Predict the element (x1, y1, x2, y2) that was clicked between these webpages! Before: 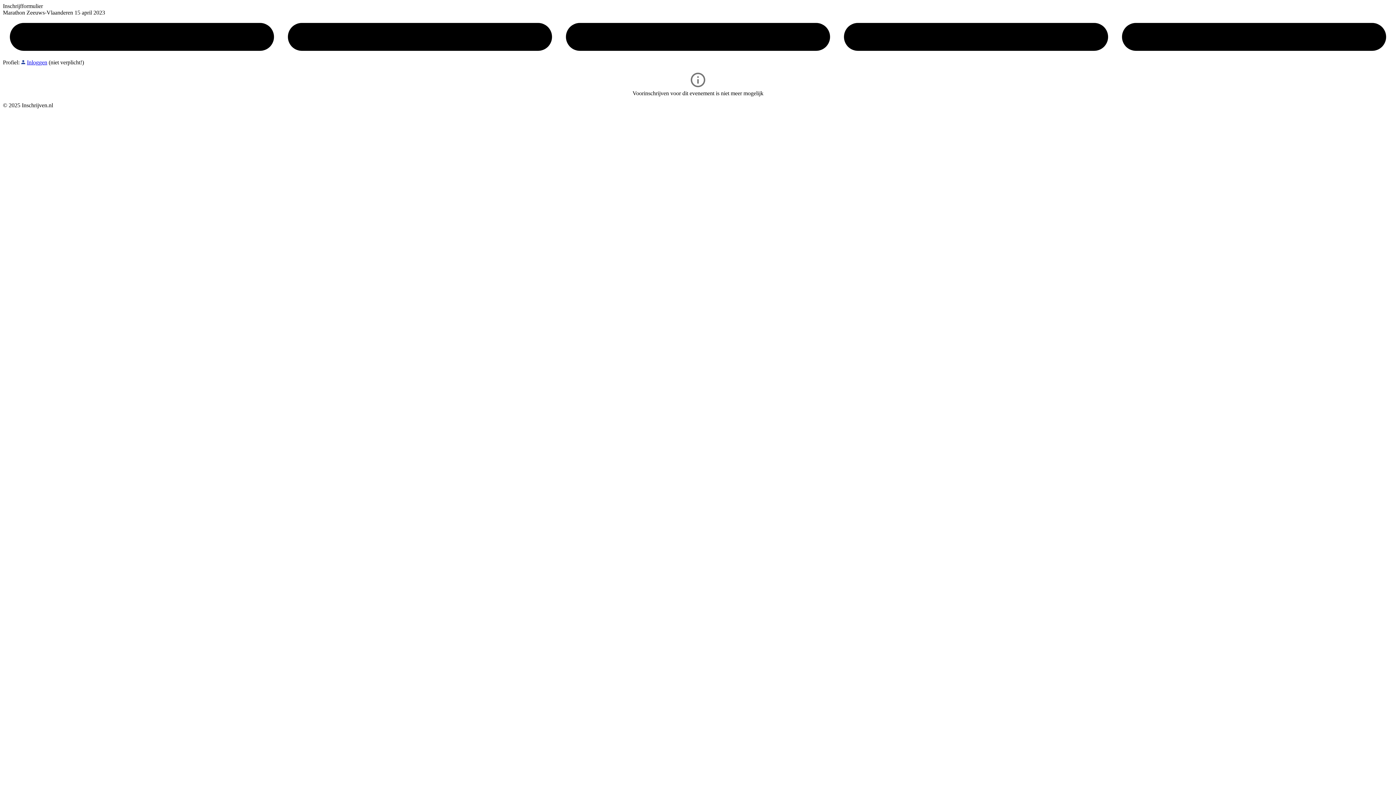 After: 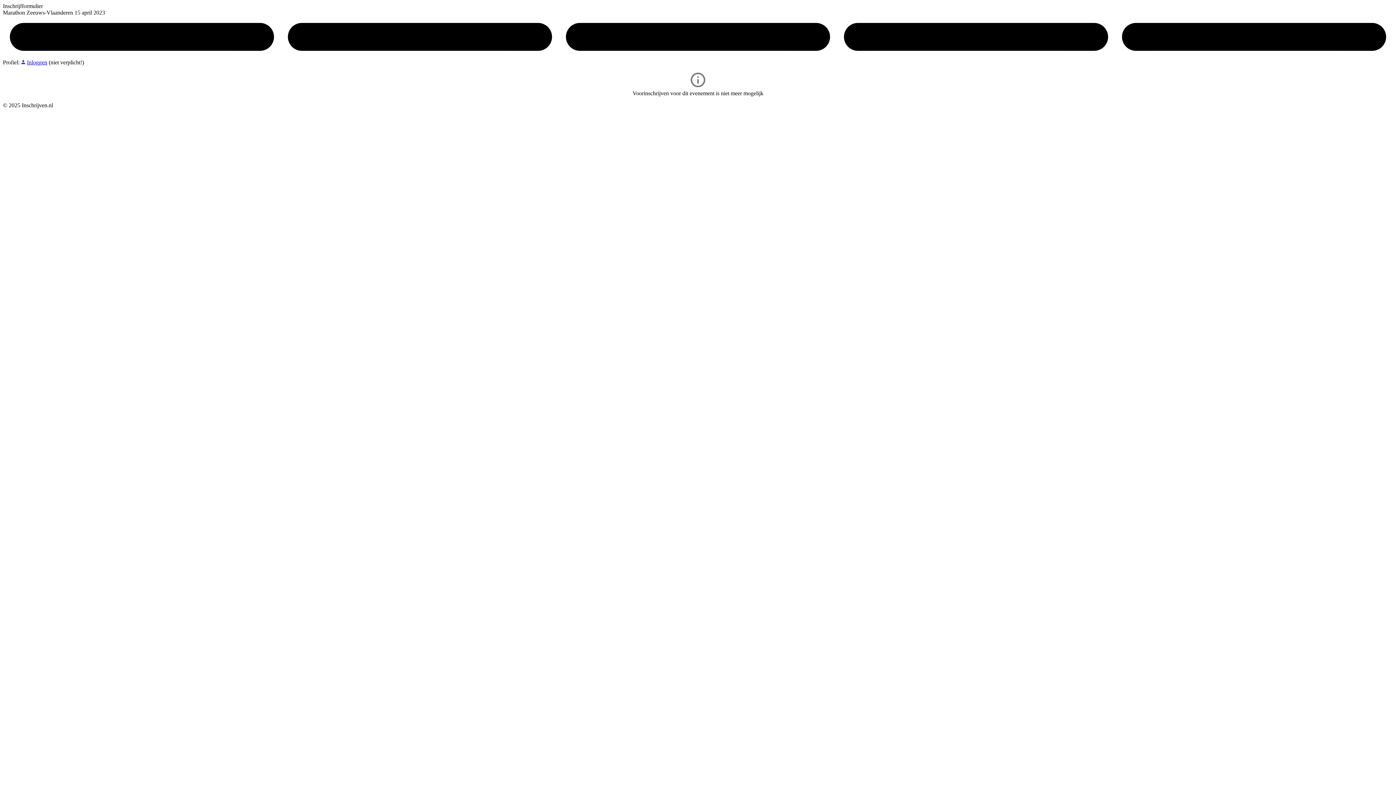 Action: bbox: (26, 59, 47, 65) label: Inloggen